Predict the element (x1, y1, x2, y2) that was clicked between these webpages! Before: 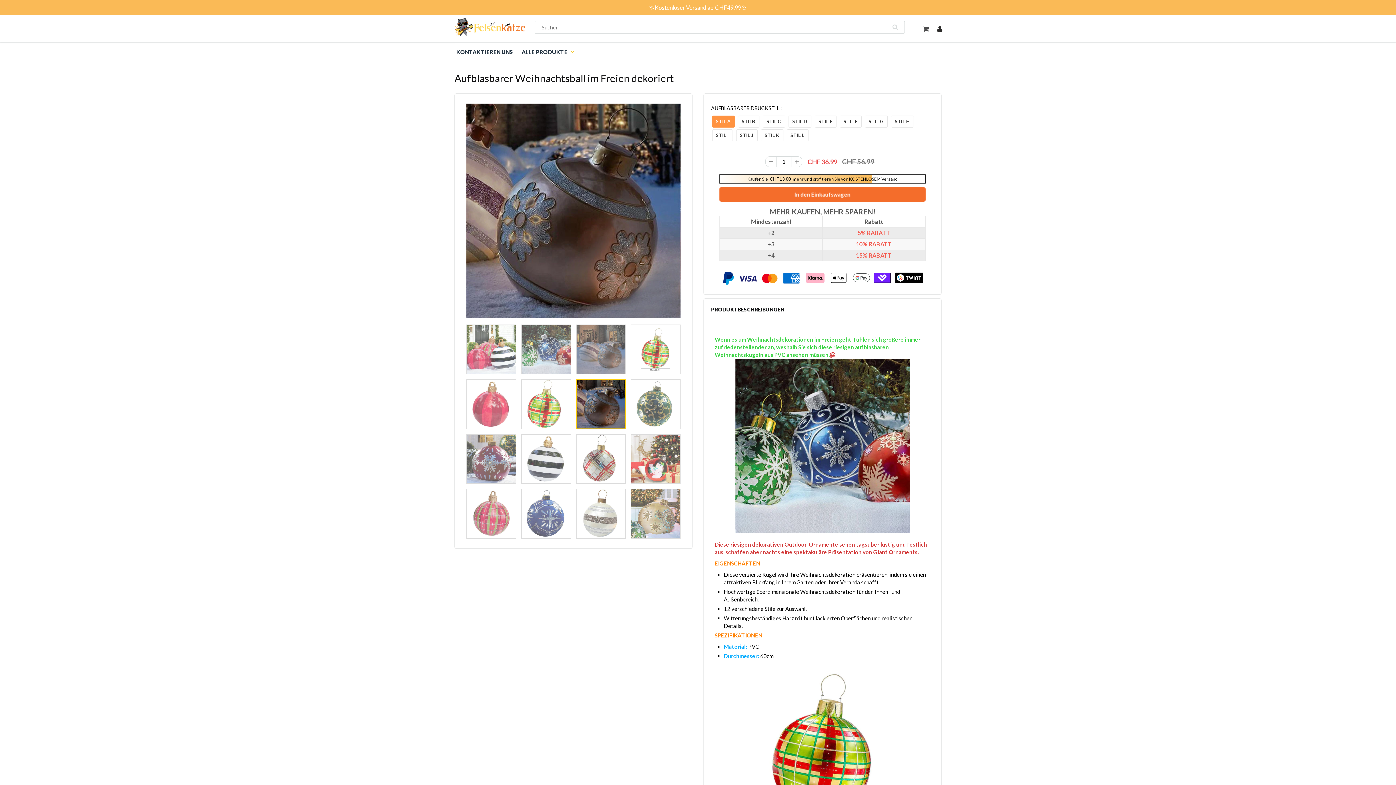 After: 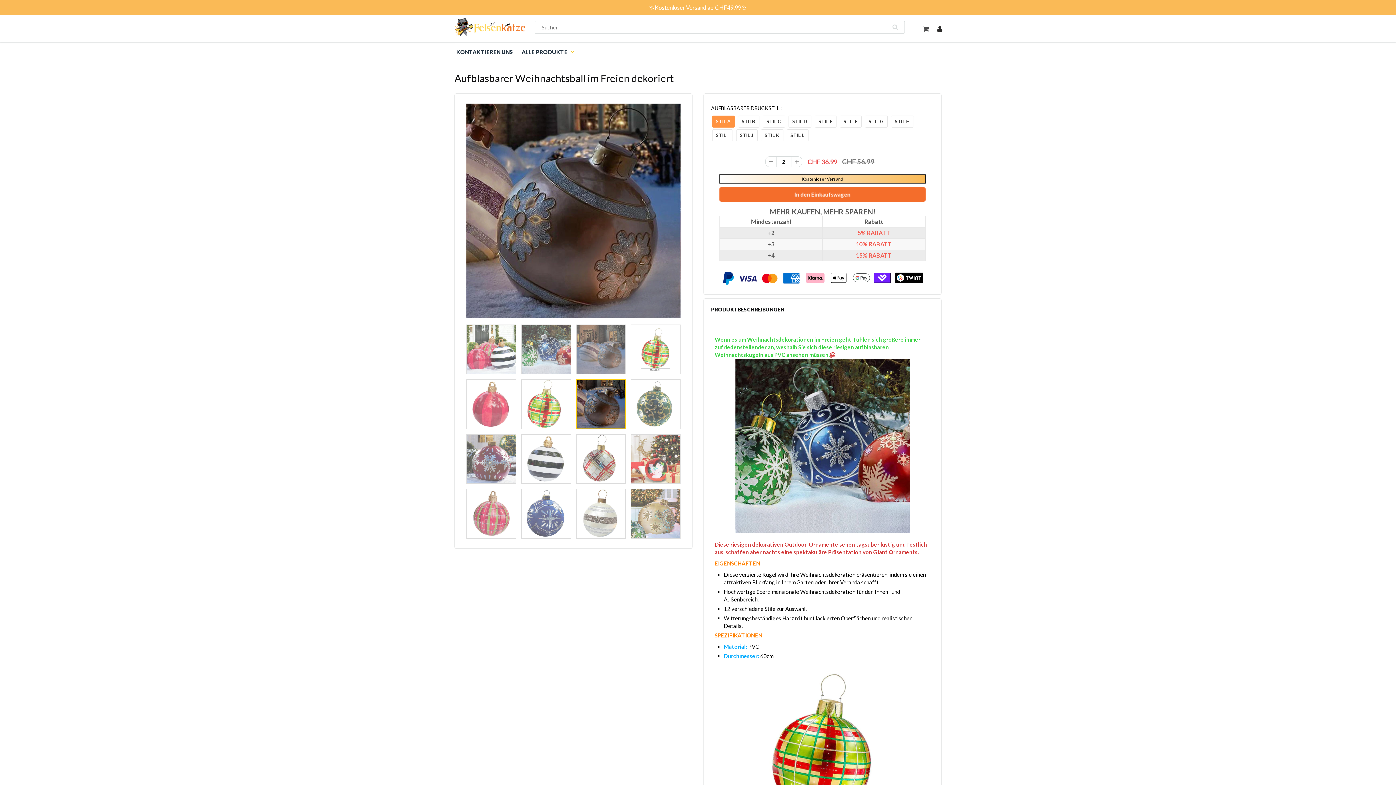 Action: bbox: (791, 156, 802, 167)